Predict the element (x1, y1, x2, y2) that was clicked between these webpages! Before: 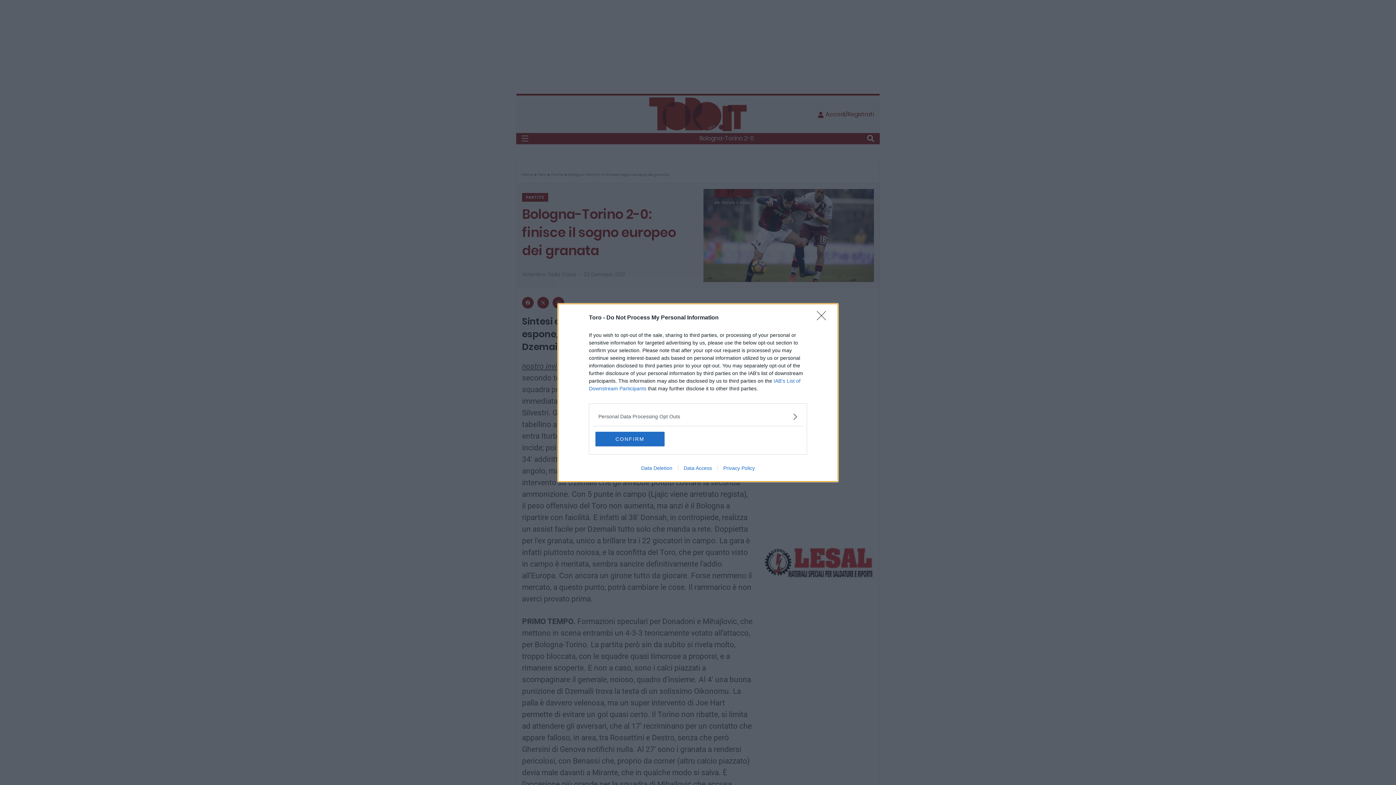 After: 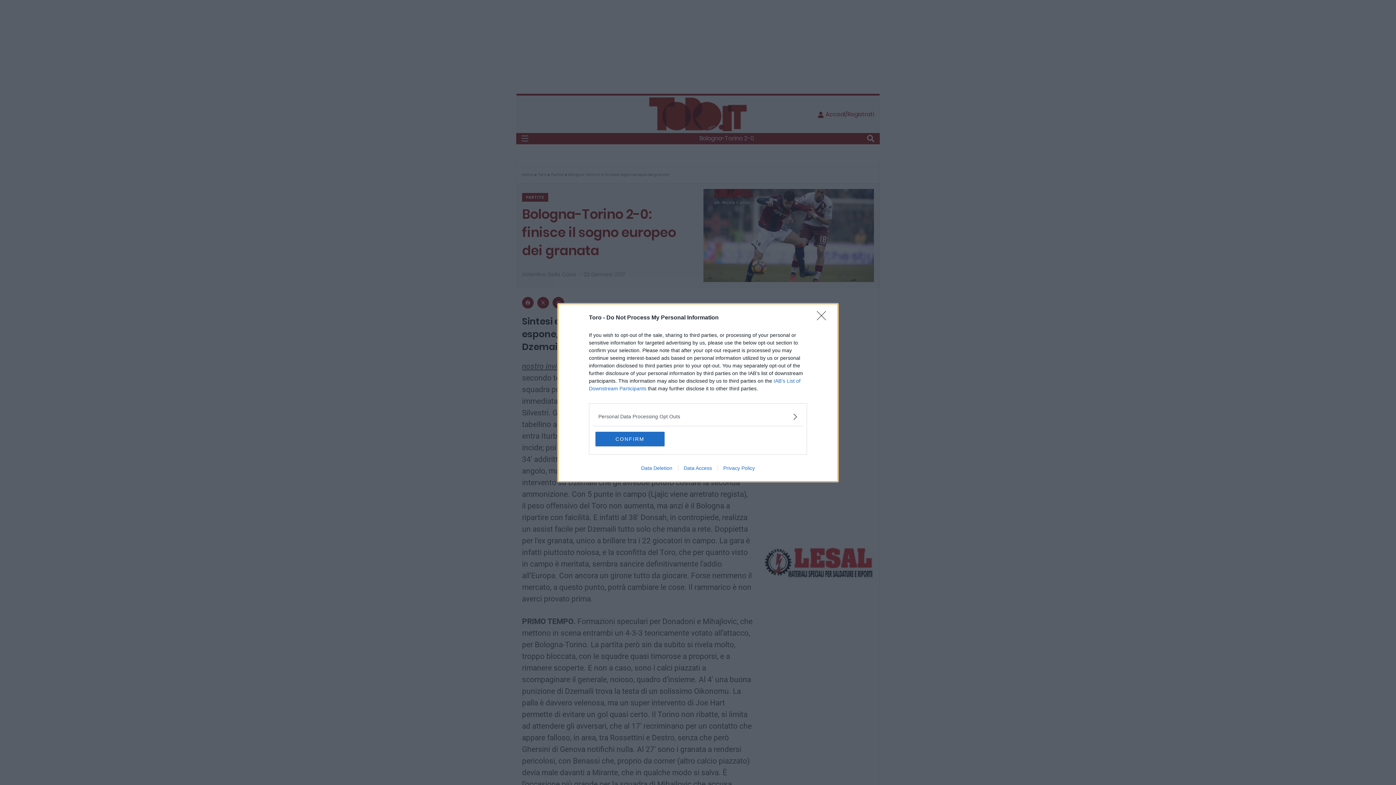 Action: label: Data Access bbox: (678, 465, 717, 471)